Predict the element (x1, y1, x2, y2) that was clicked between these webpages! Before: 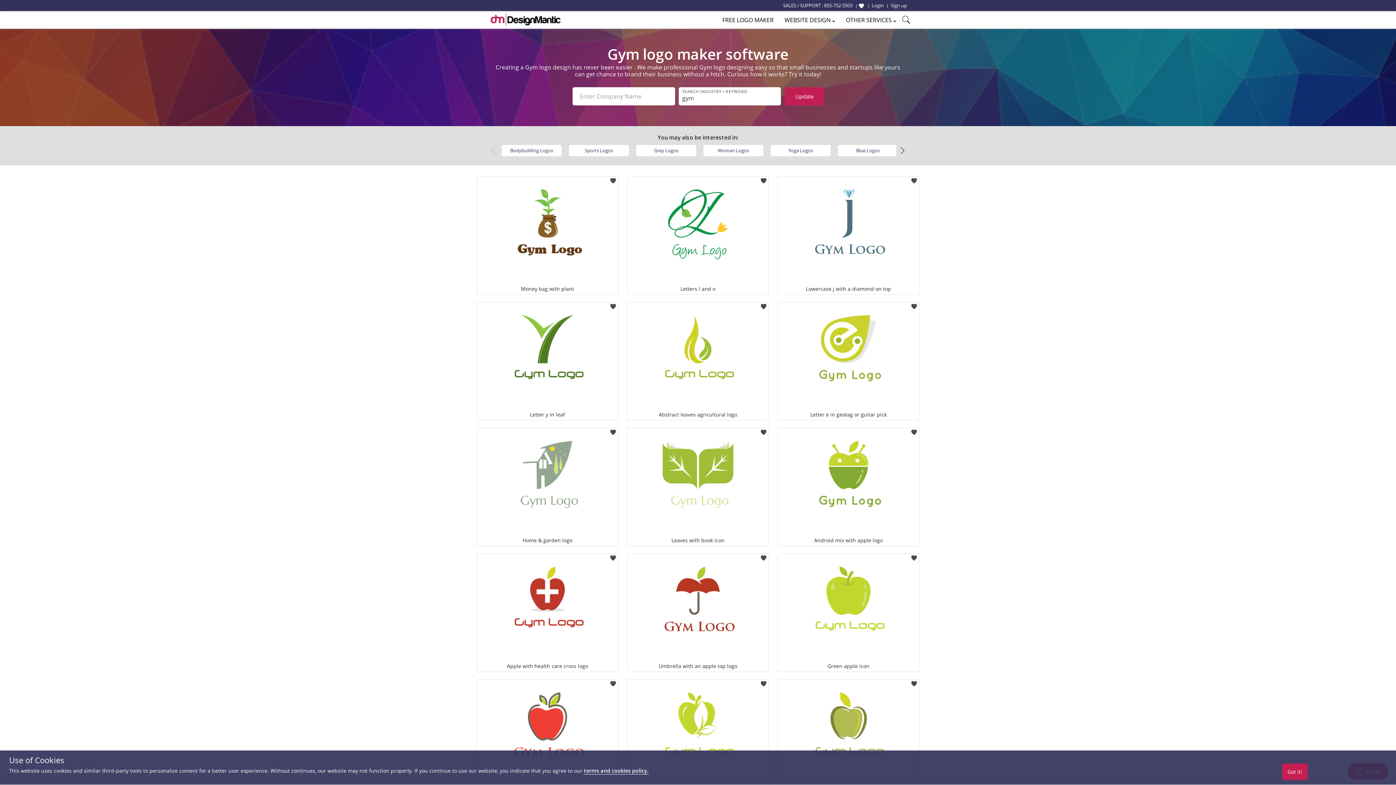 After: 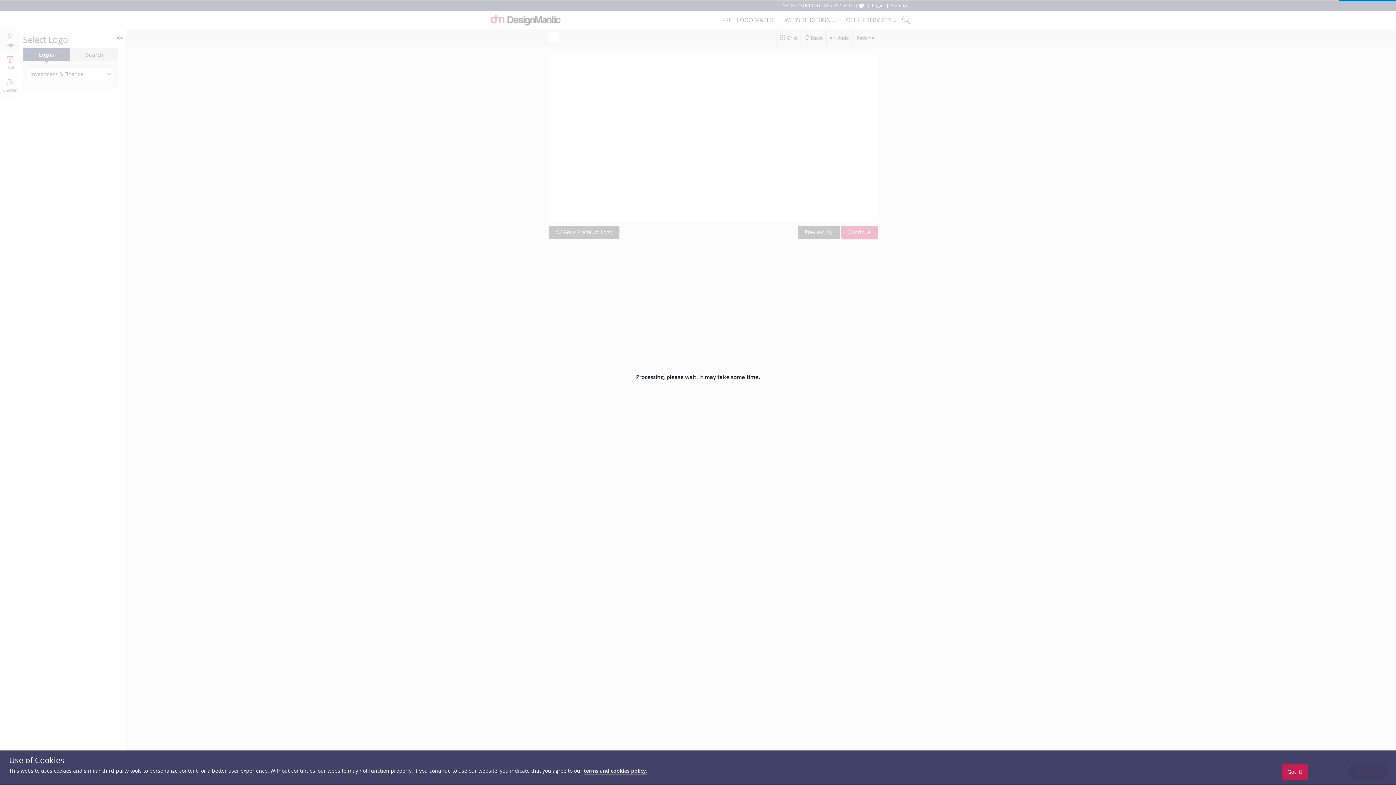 Action: bbox: (477, 176, 618, 285)